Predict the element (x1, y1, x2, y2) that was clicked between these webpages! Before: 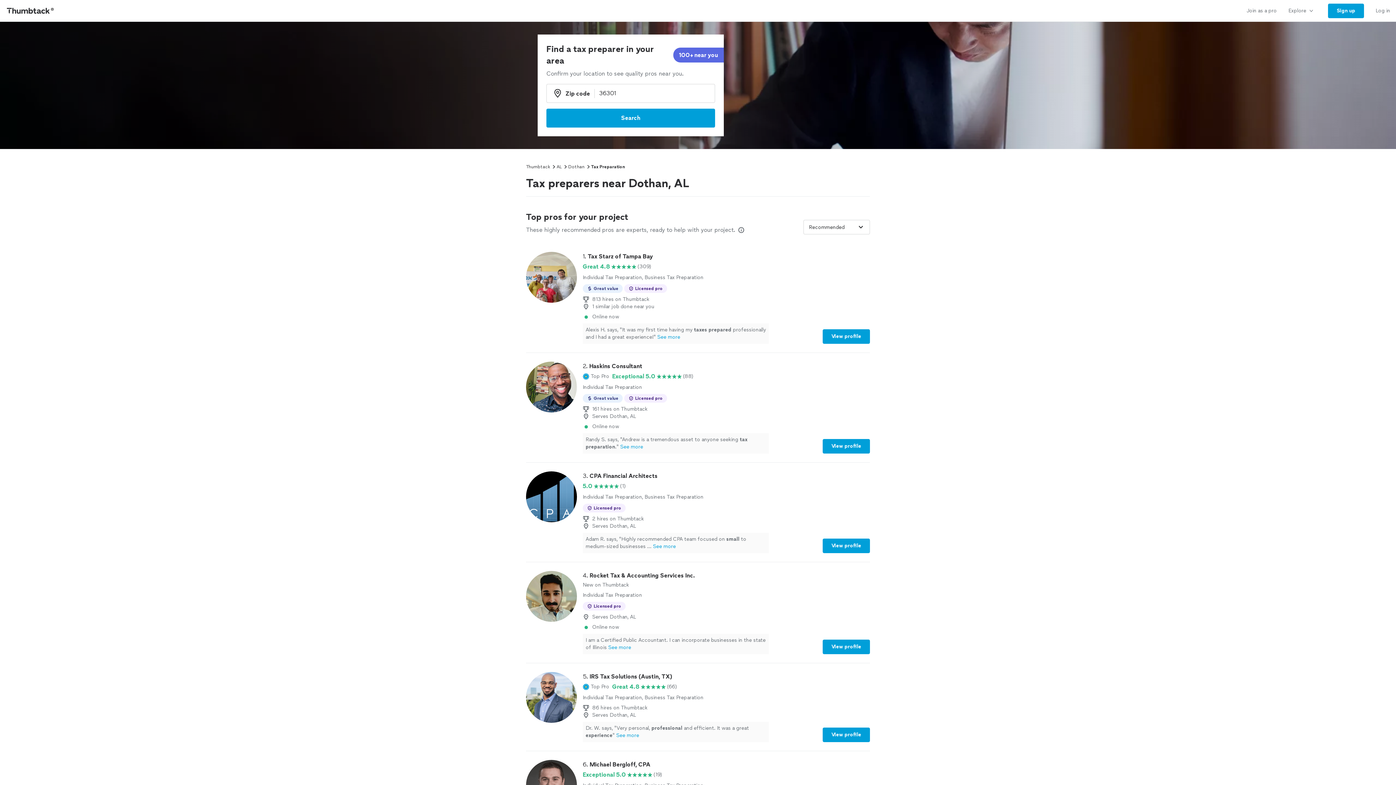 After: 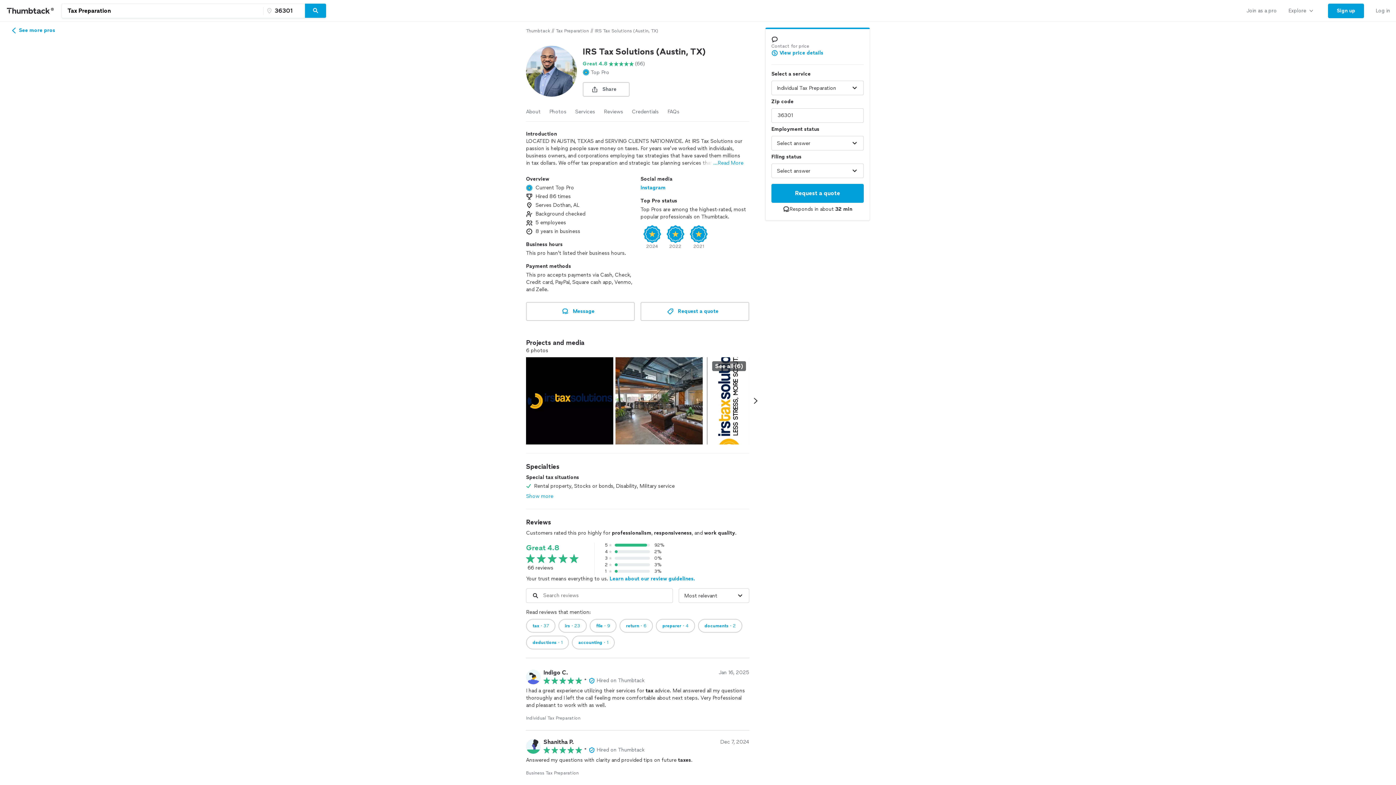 Action: label: 5. IRS Tax Solutions (Austin, TX)

Top Pro

Great 4.8

(66)

Individual Tax Preparation, Business Tax Preparation

86 hires on Thumbtack
Serves Dothan, AL
Dr. W. says, "Very personal, professional and efficient. It was a great experience"See more
View profile bbox: (526, 672, 870, 742)